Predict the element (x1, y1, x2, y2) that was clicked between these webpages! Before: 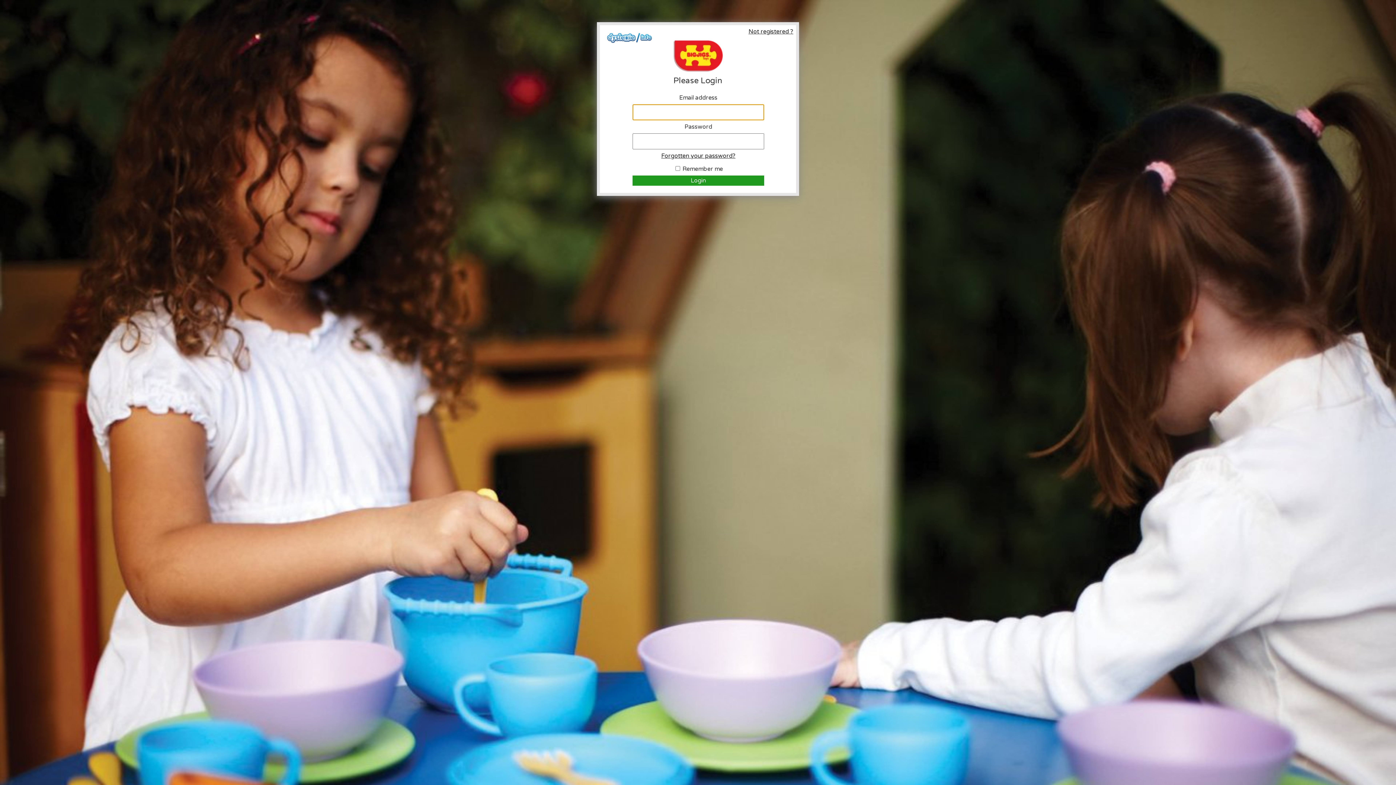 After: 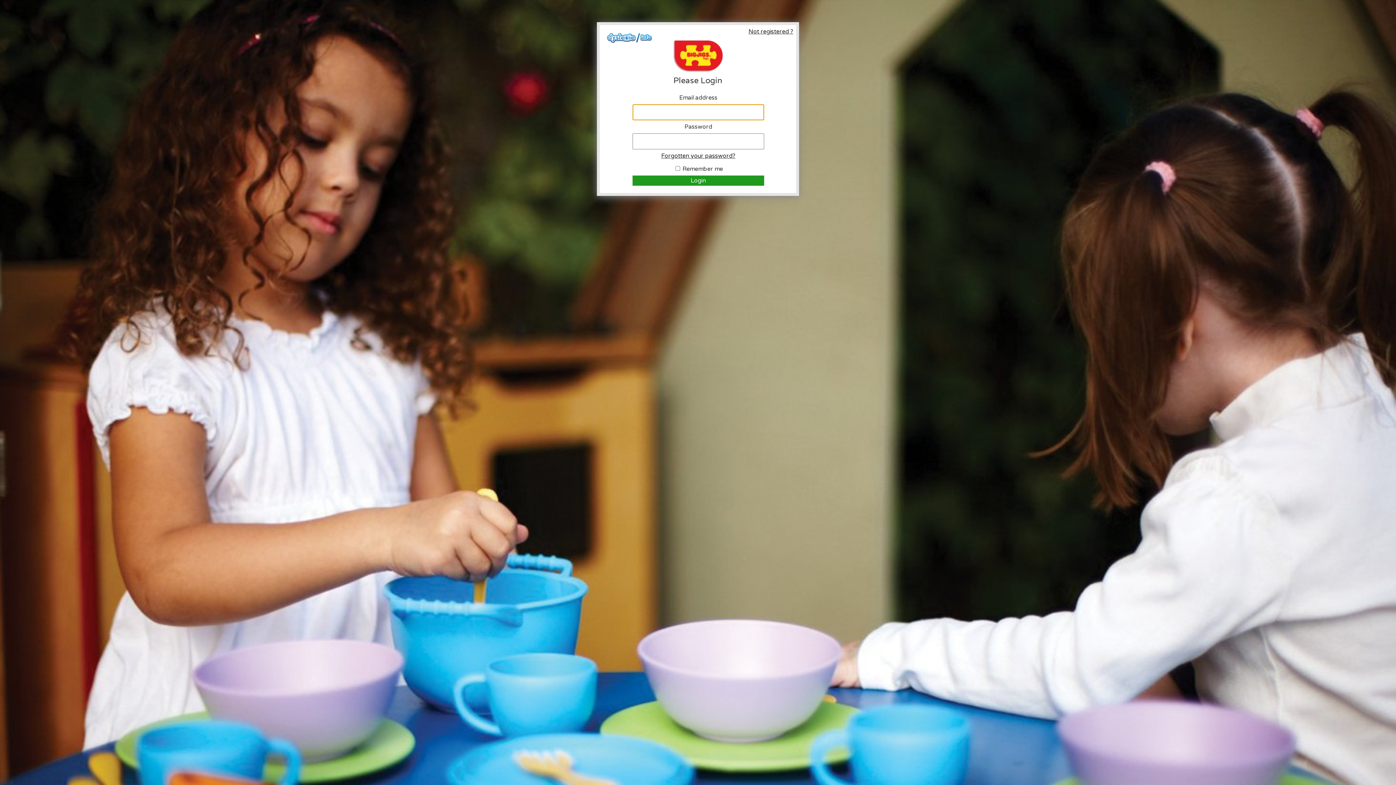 Action: bbox: (672, 70, 724, 77)